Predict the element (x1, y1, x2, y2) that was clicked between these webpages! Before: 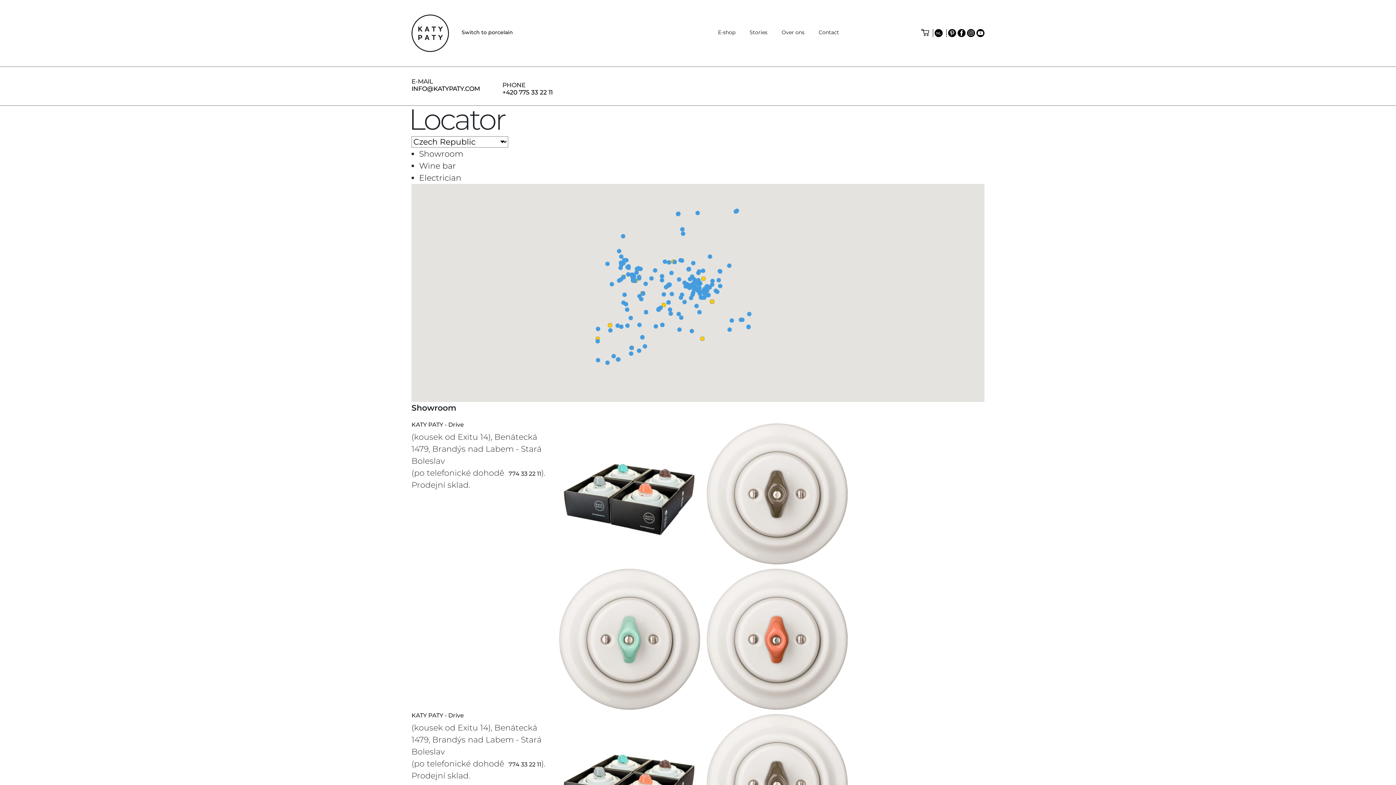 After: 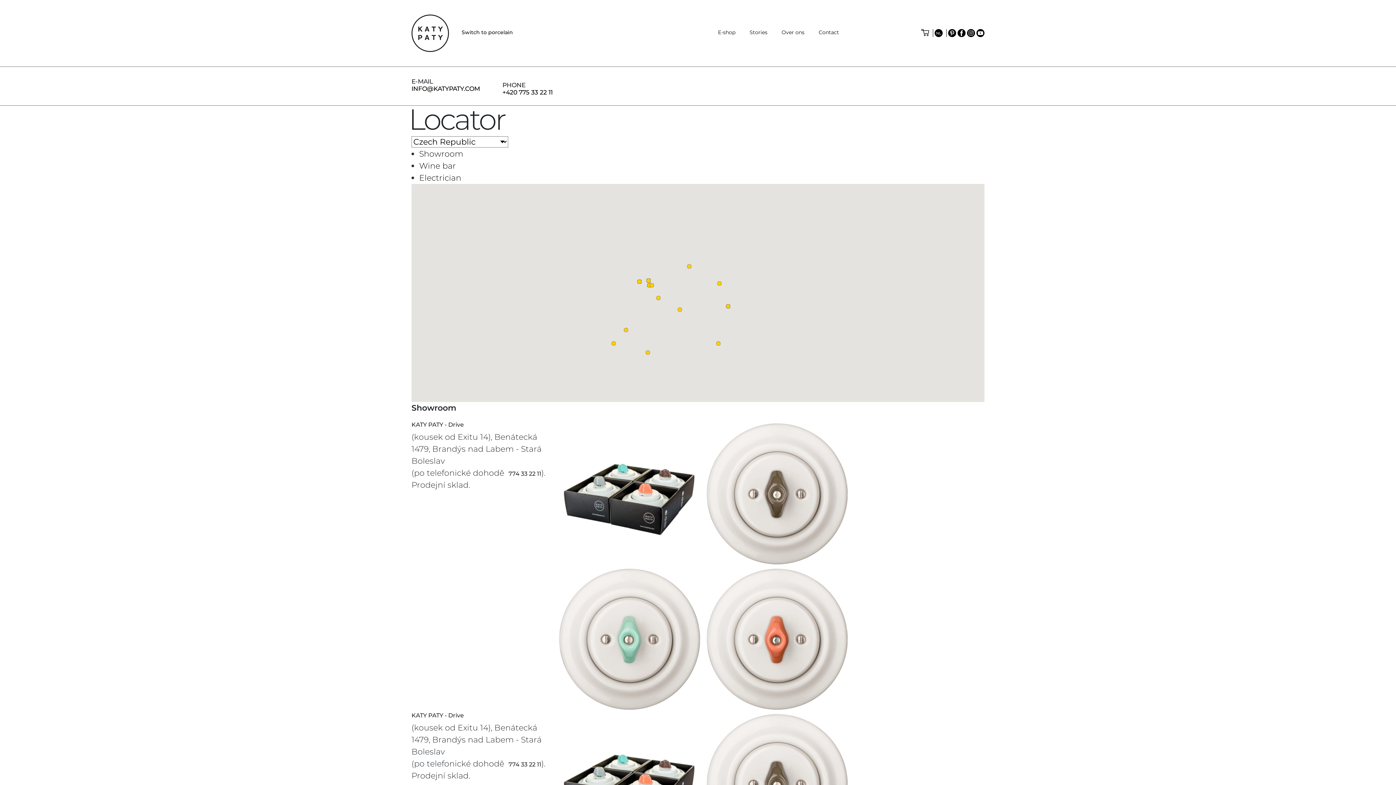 Action: bbox: (419, 173, 461, 182) label: Electrician